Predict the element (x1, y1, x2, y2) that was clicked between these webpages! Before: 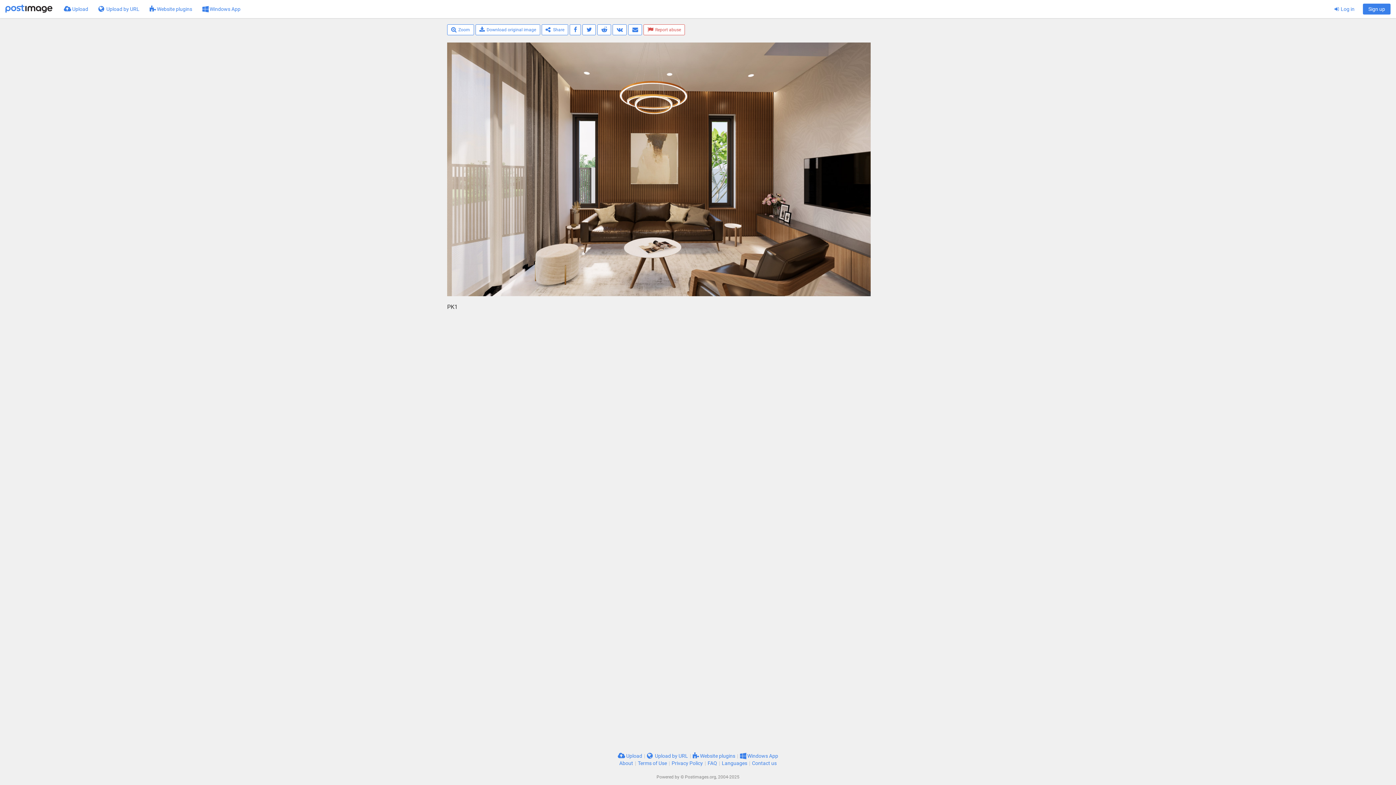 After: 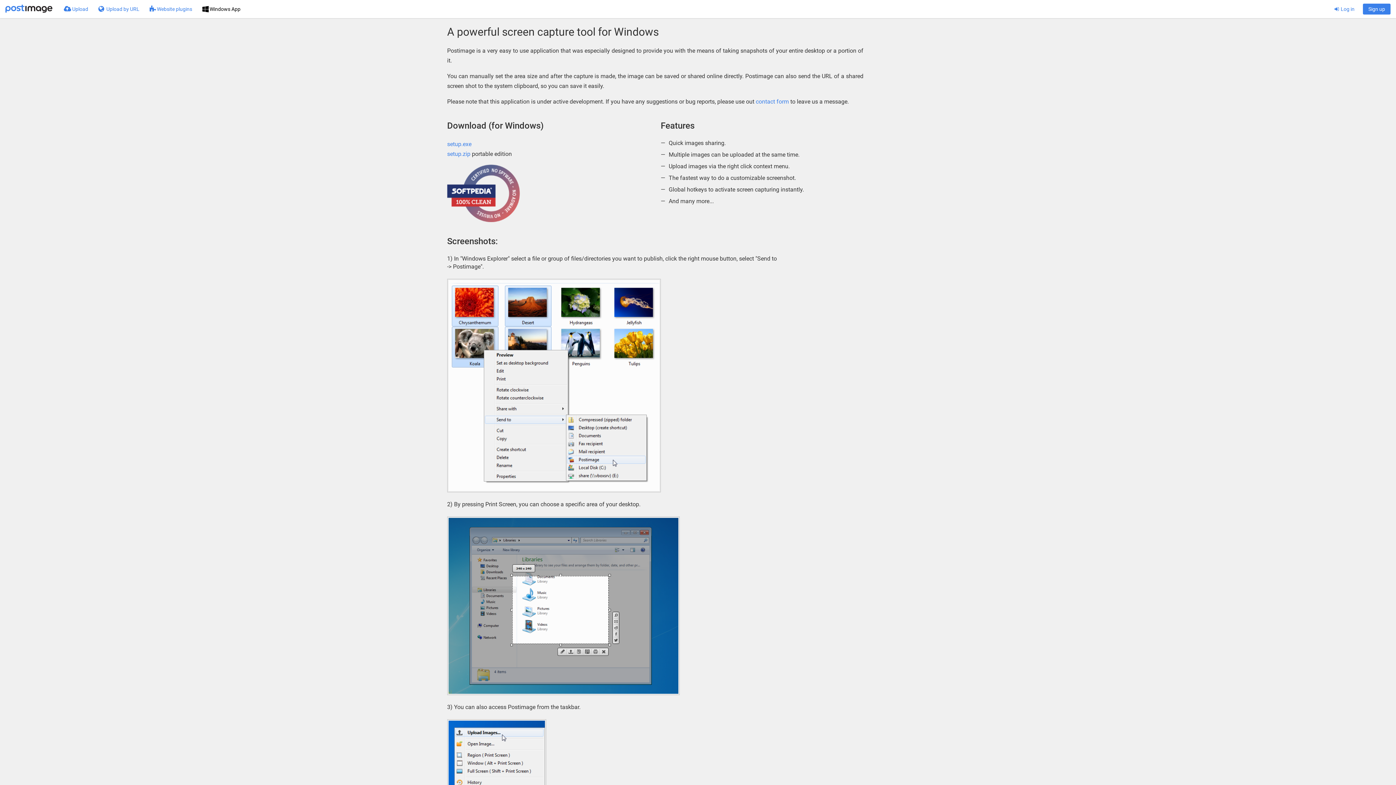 Action: label:  Windows App bbox: (740, 753, 778, 759)